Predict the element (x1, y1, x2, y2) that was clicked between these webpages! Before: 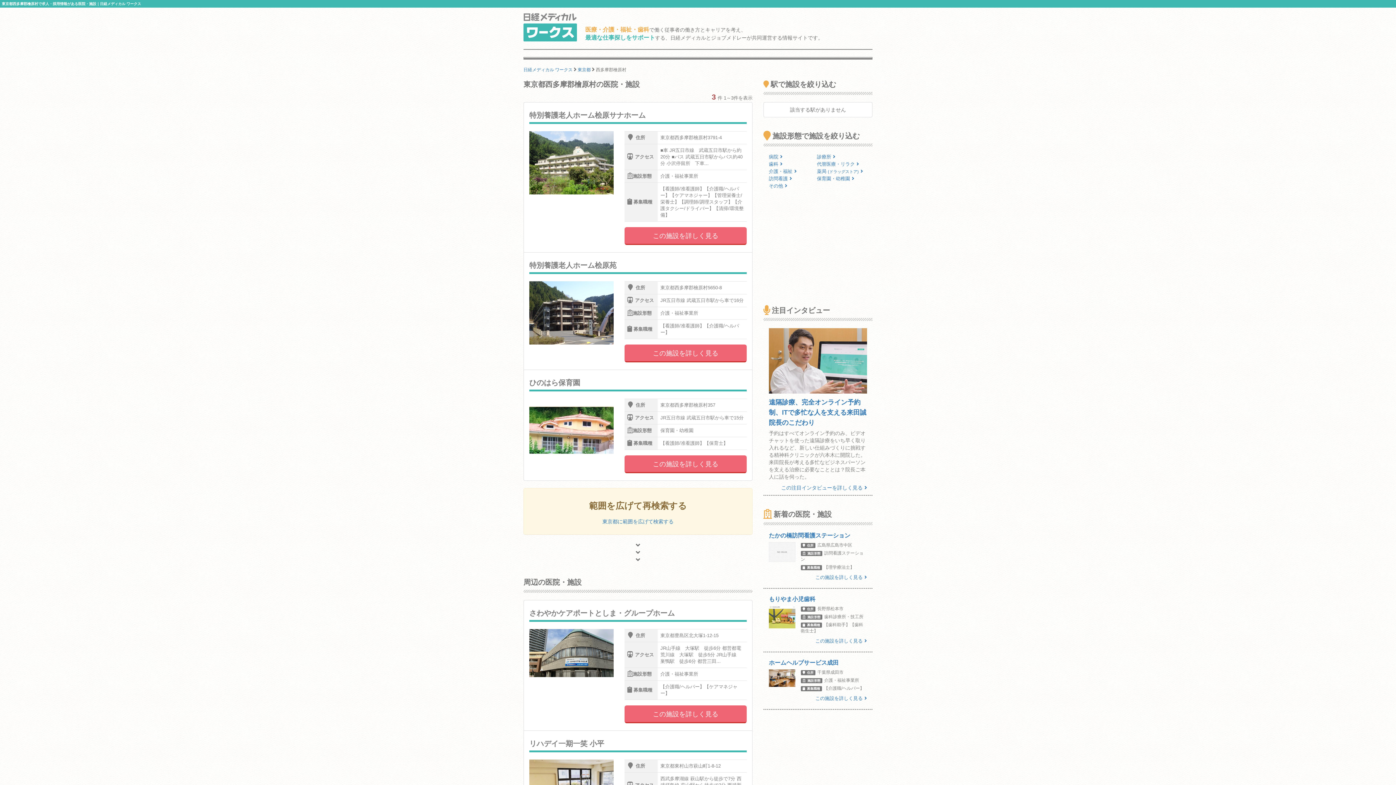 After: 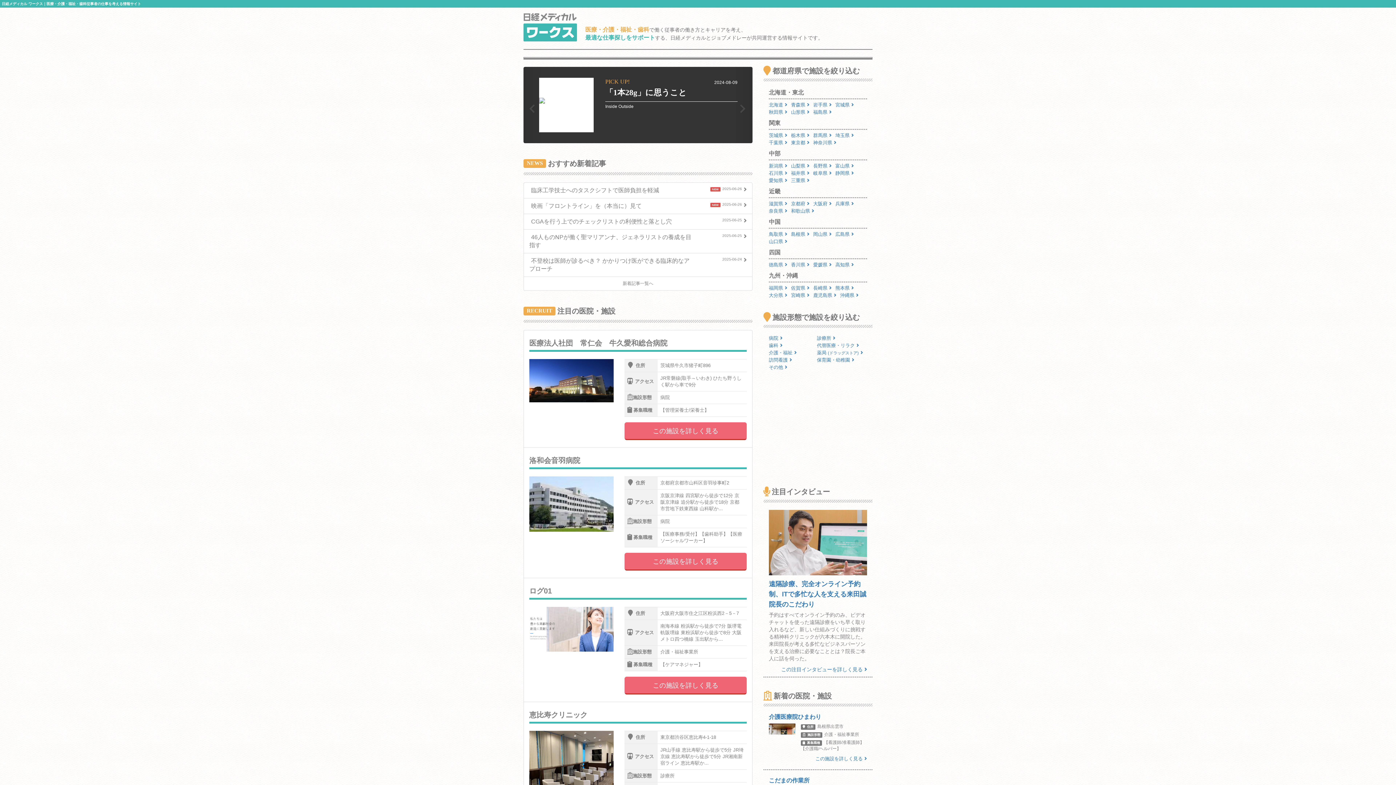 Action: bbox: (523, 13, 572, 41)